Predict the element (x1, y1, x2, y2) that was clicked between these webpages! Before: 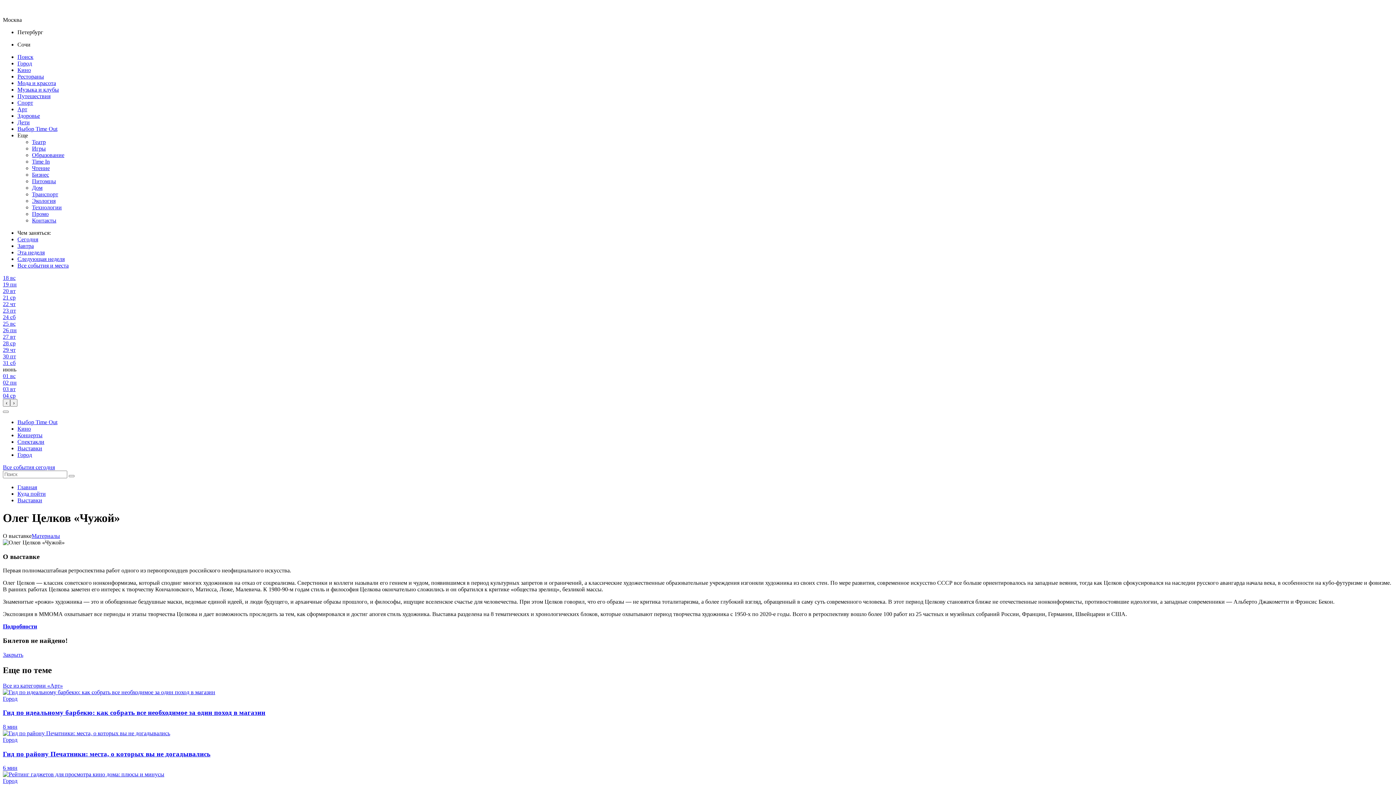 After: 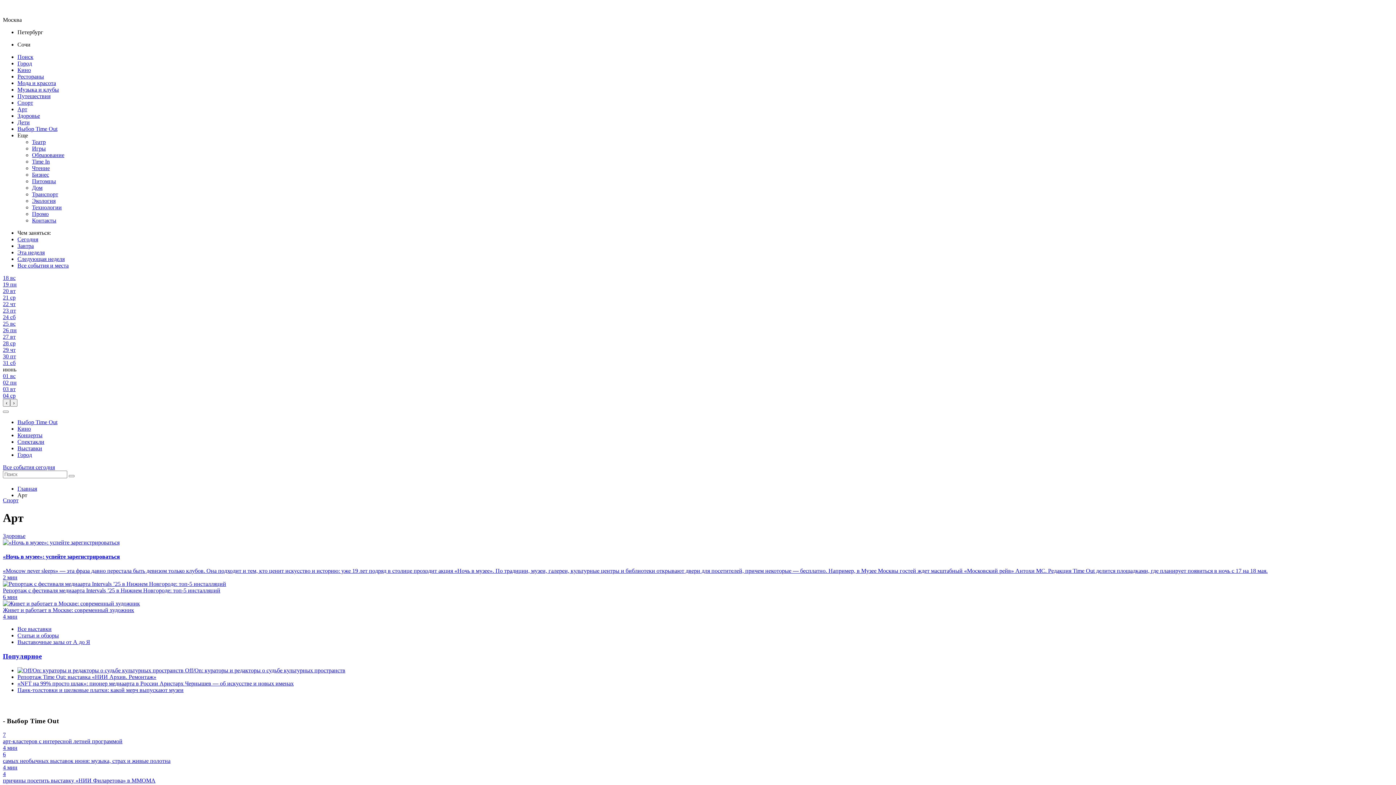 Action: bbox: (17, 106, 27, 112) label: Арт